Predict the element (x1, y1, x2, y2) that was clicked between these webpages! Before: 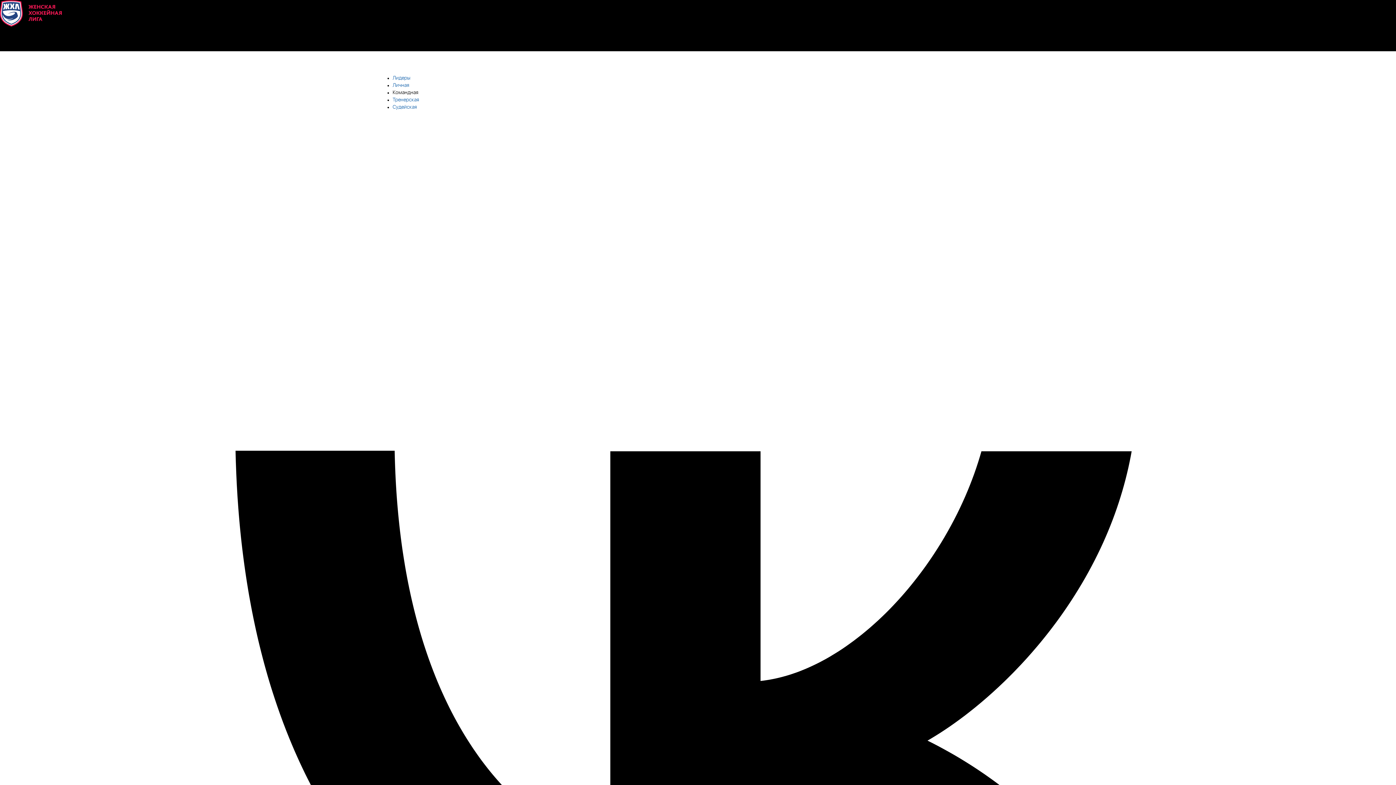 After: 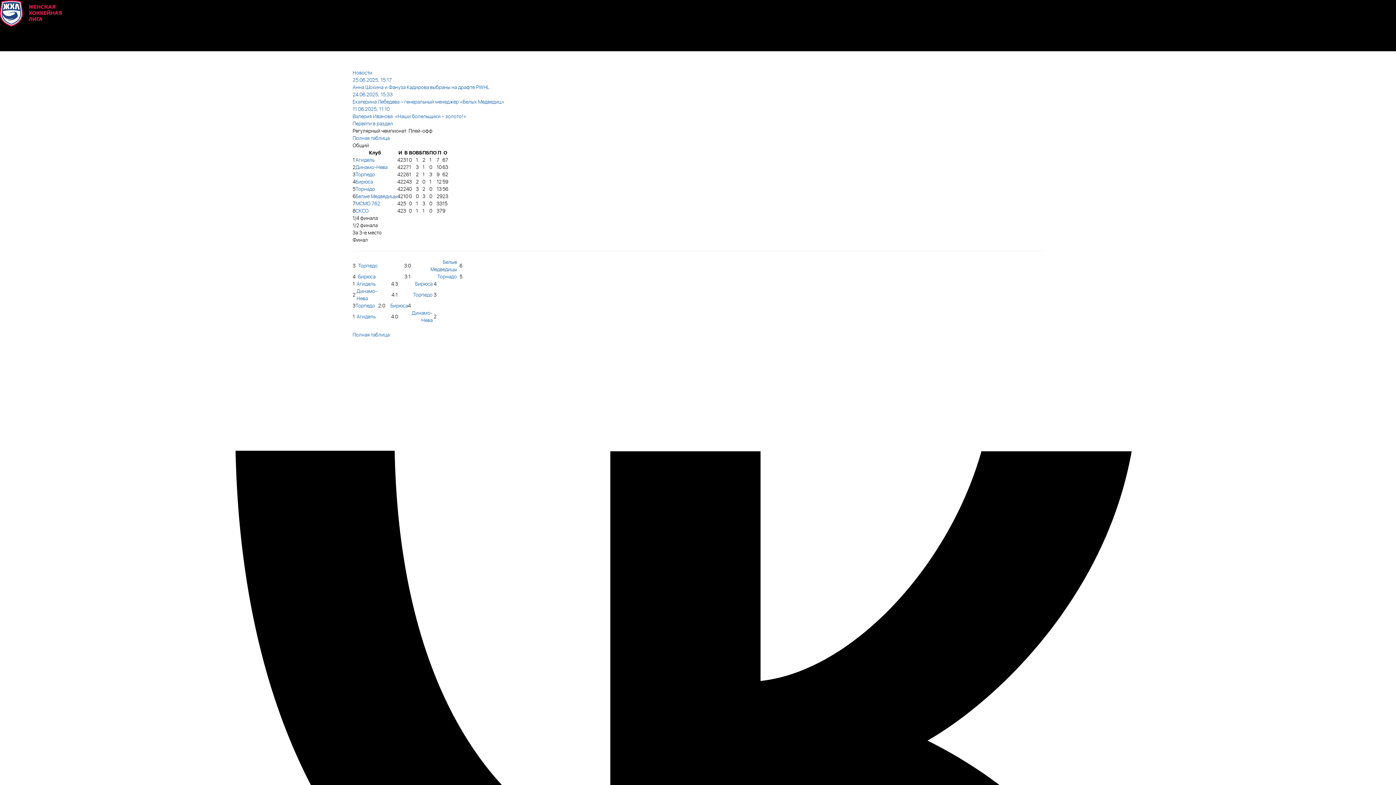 Action: bbox: (0, 10, 61, 15)